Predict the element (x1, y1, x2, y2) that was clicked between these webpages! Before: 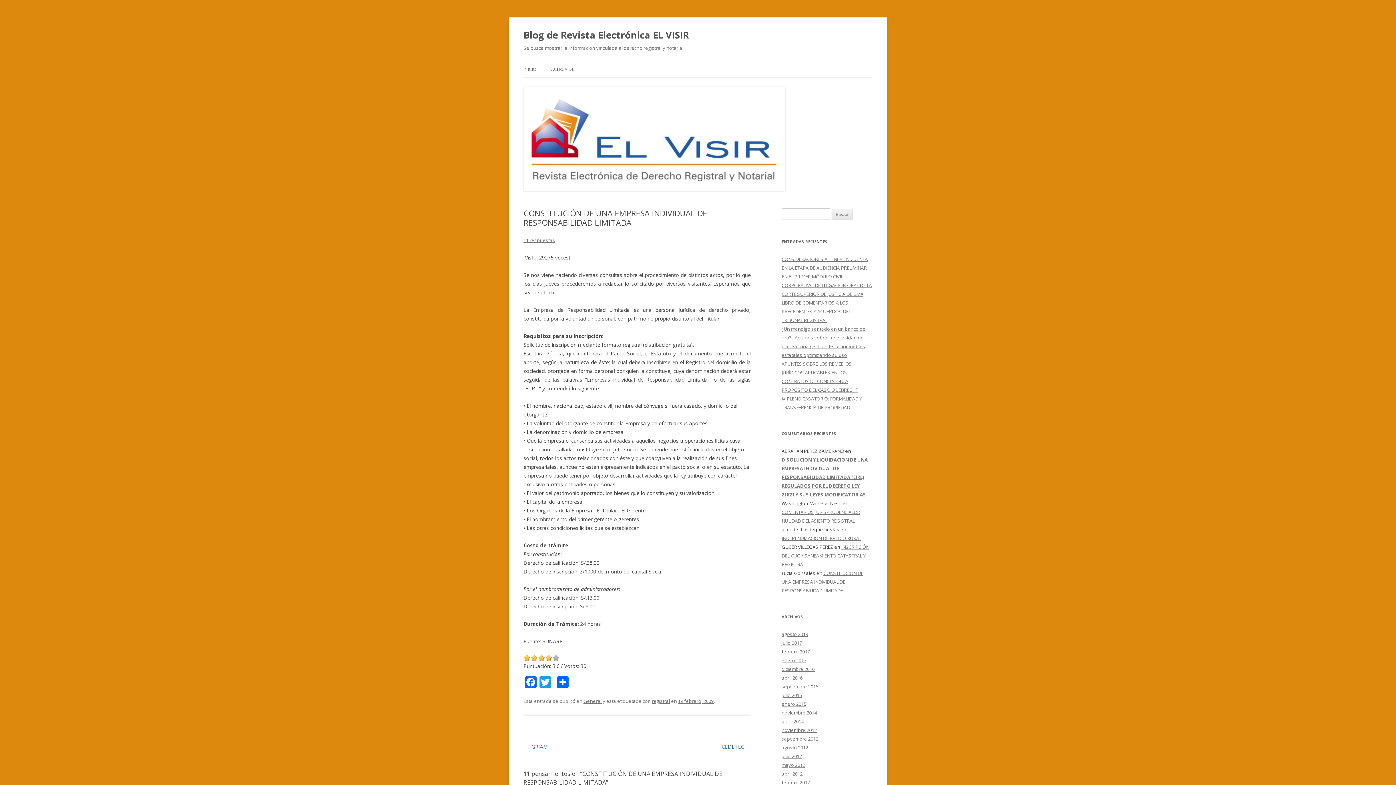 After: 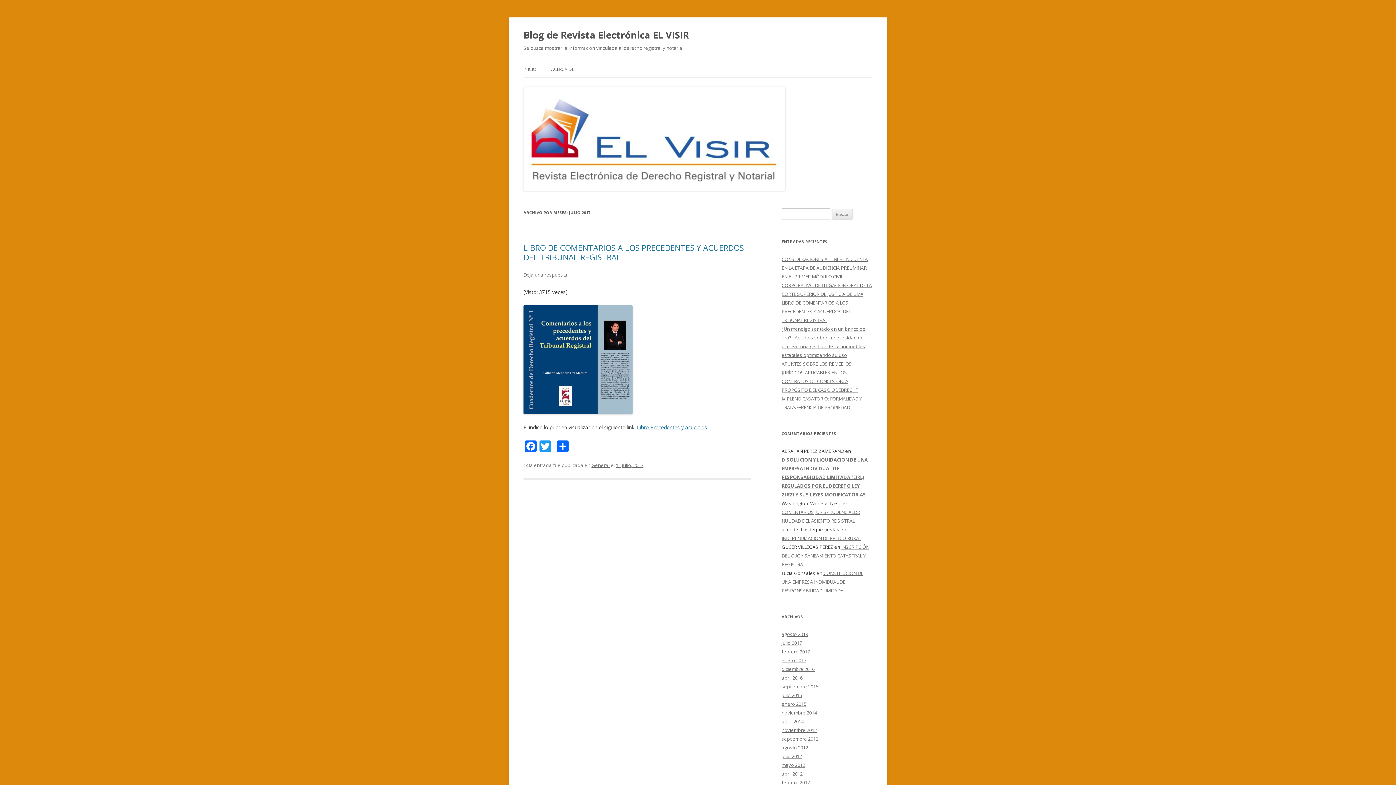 Action: label: julio 2017 bbox: (781, 640, 802, 646)